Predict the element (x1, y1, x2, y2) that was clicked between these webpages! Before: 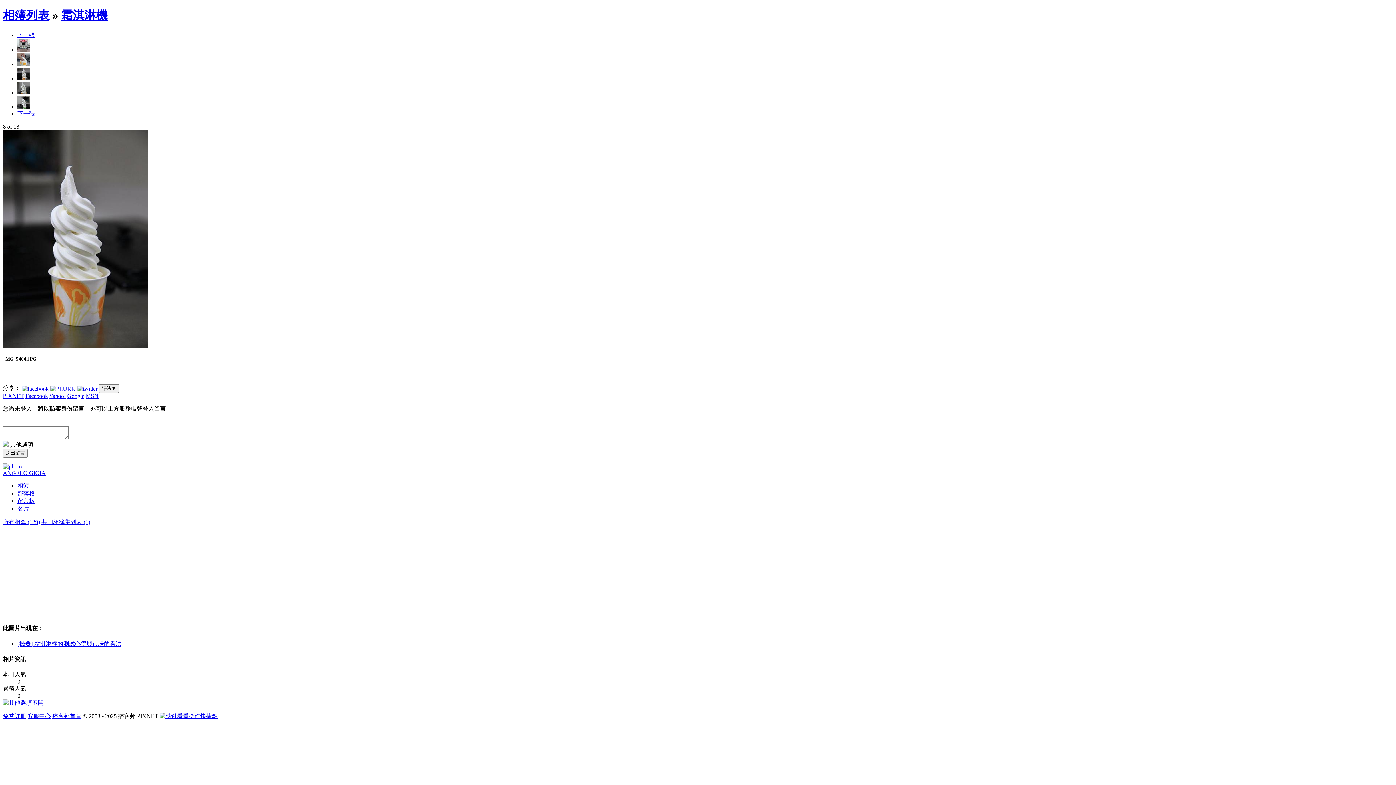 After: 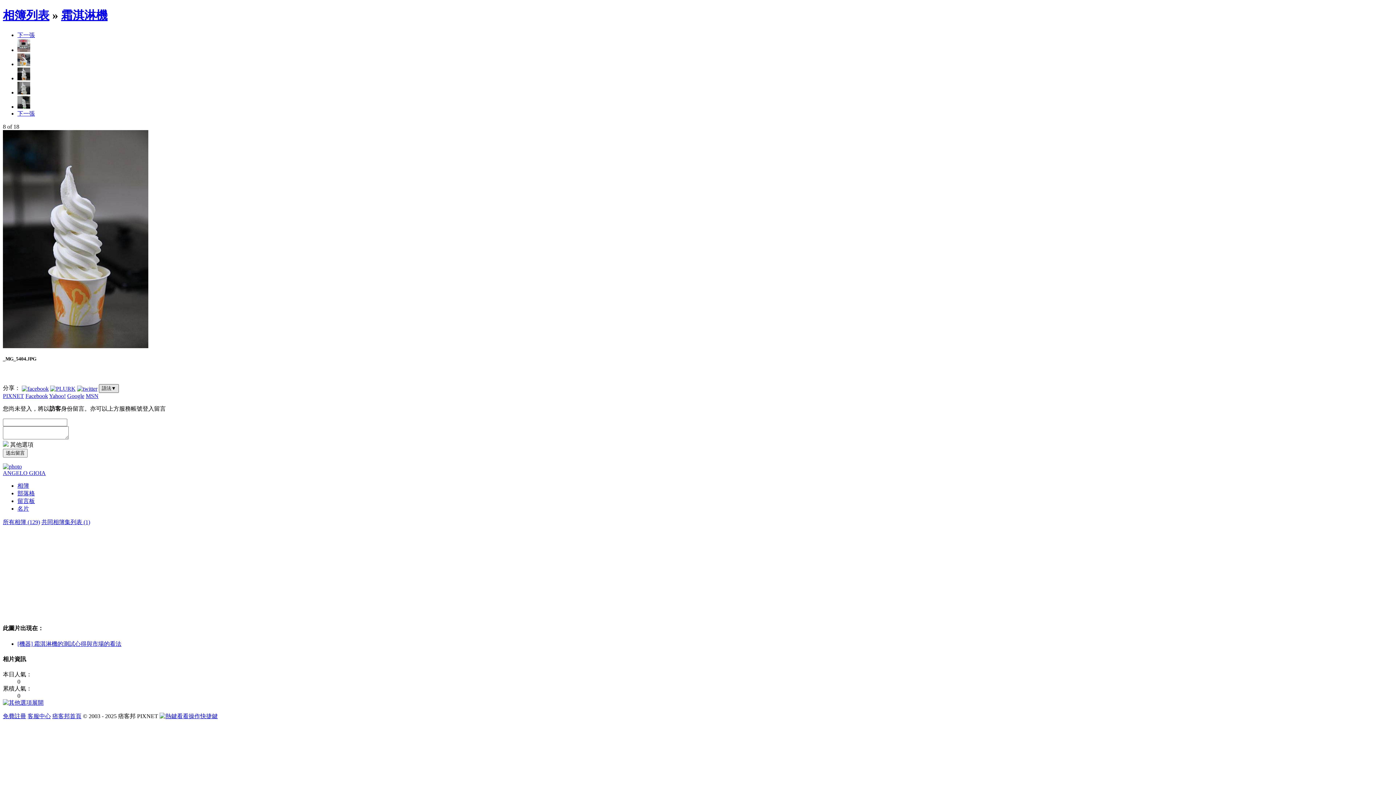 Action: bbox: (98, 384, 118, 393) label: 語法▼